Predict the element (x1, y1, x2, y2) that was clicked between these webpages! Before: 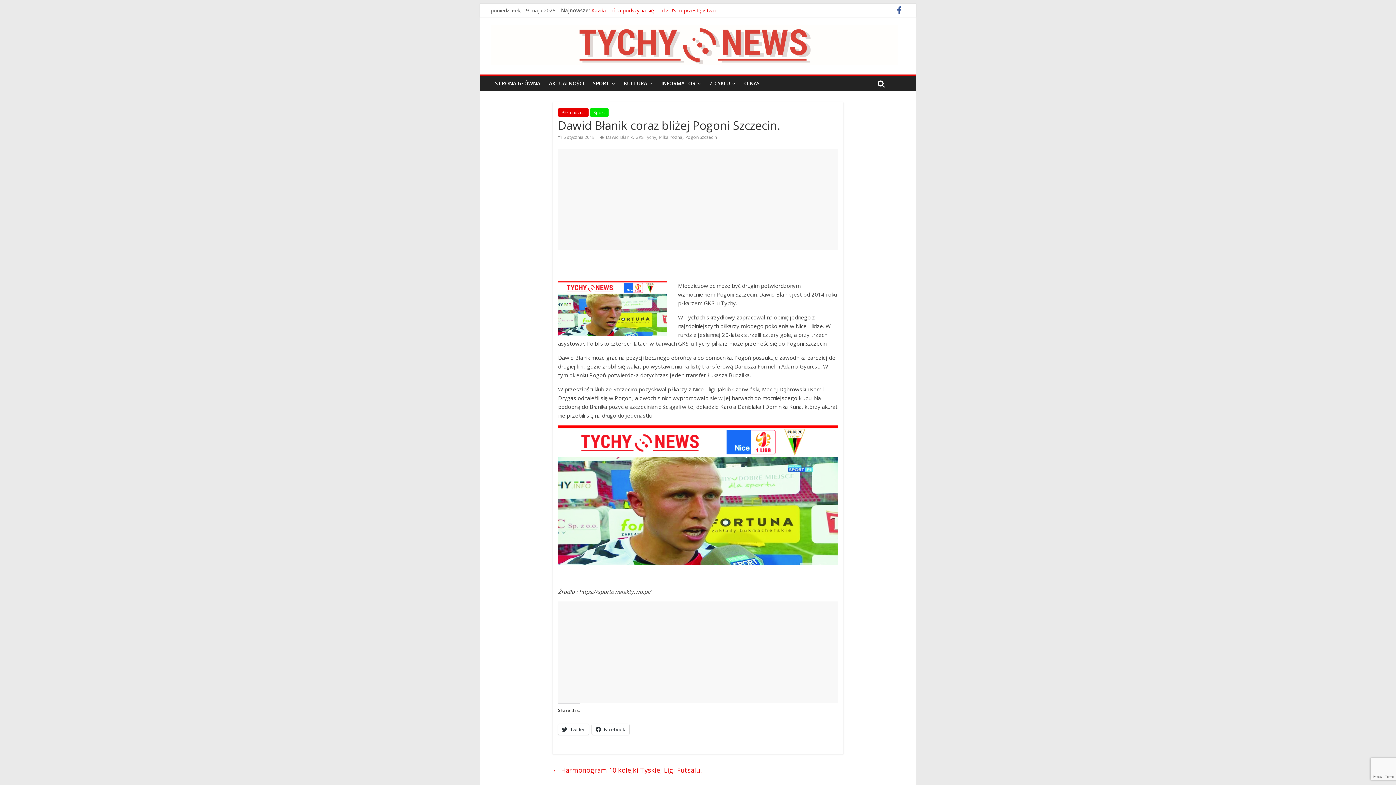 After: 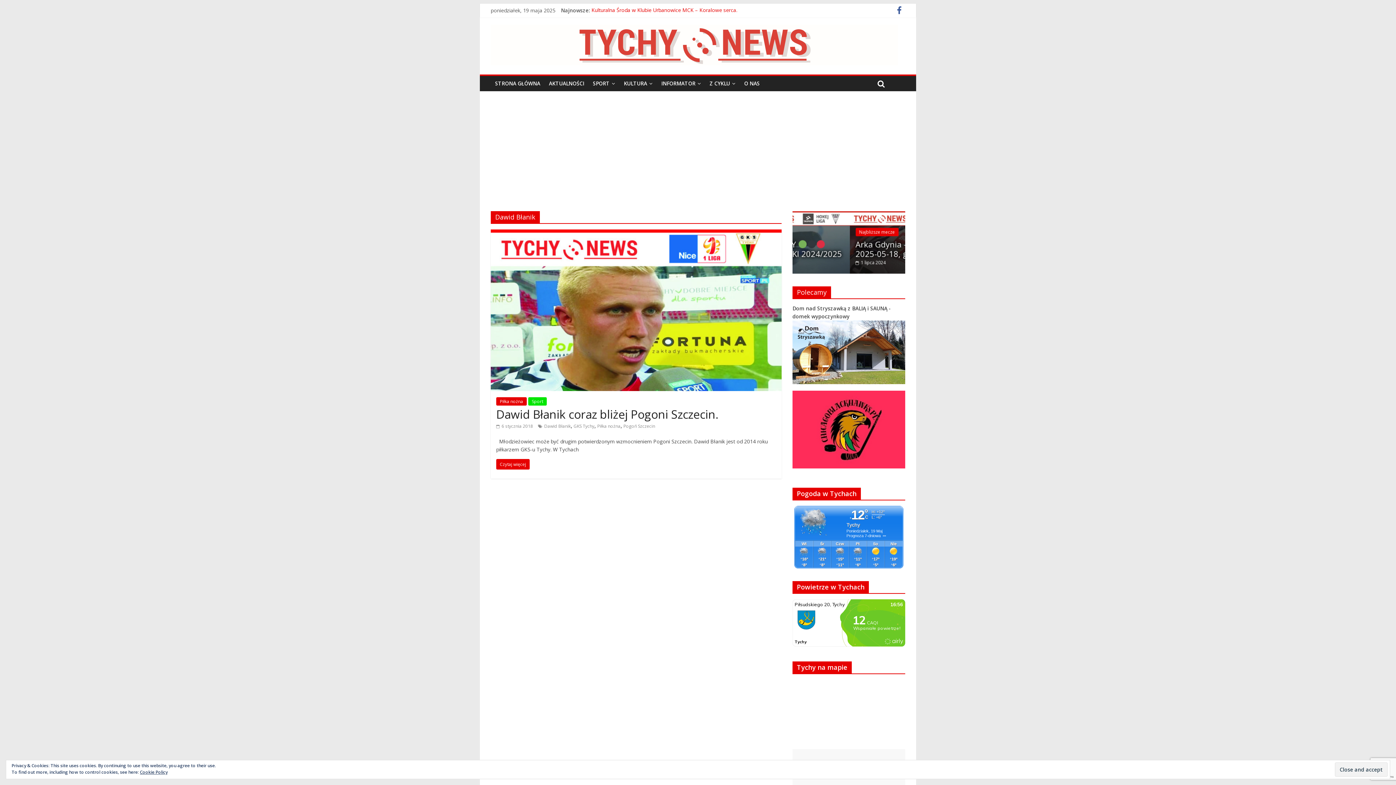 Action: label: Dawid Błanik bbox: (606, 134, 632, 140)